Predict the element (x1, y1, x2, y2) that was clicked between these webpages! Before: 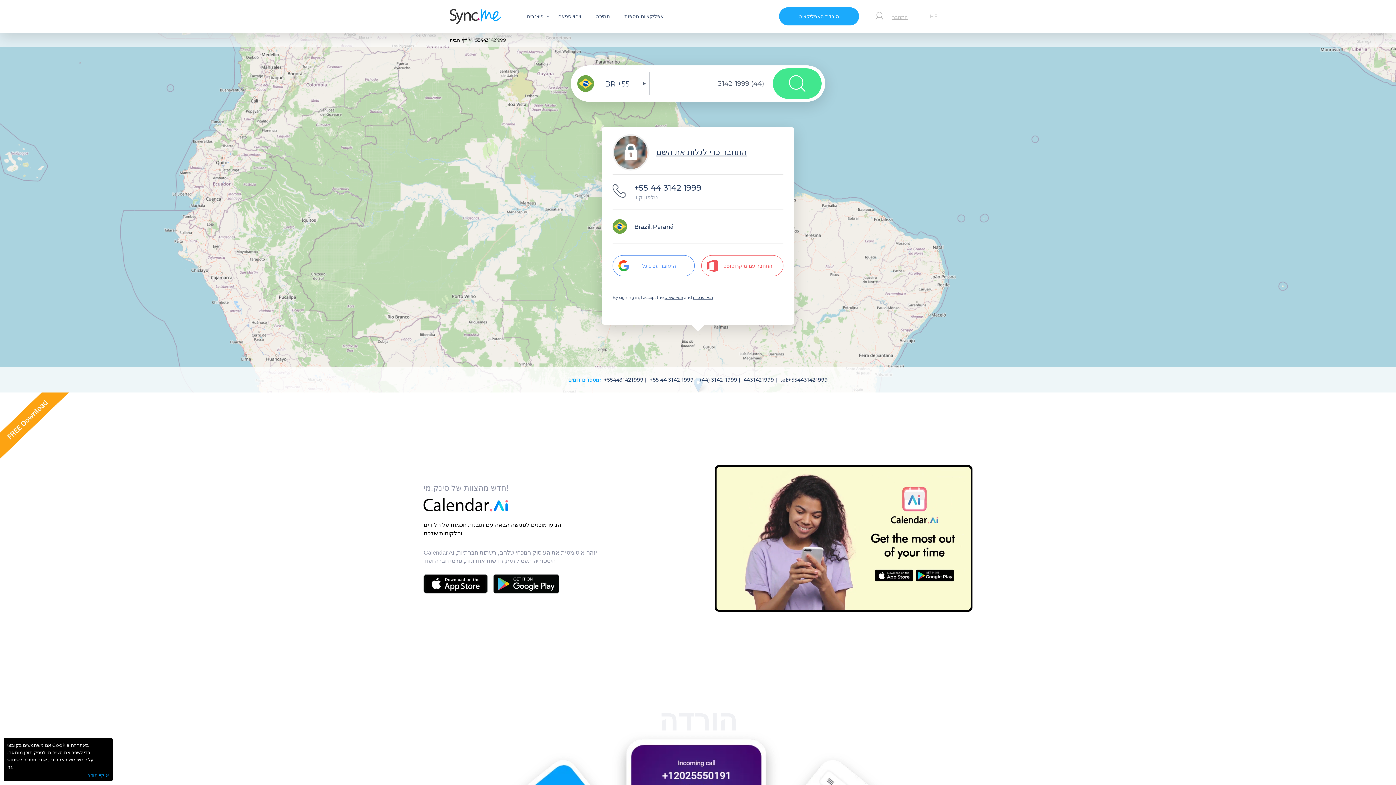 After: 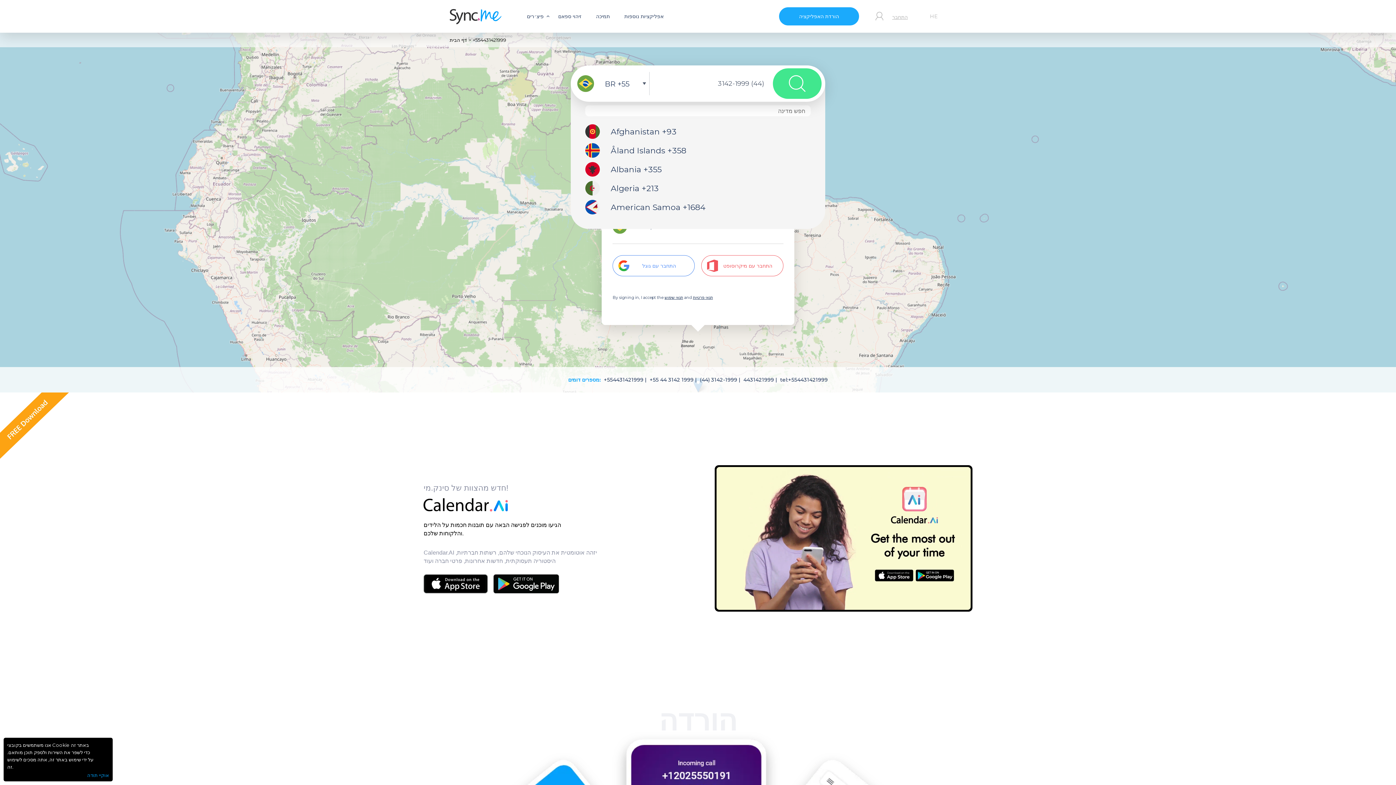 Action: bbox: (577, 72, 649, 95) label: BR +55